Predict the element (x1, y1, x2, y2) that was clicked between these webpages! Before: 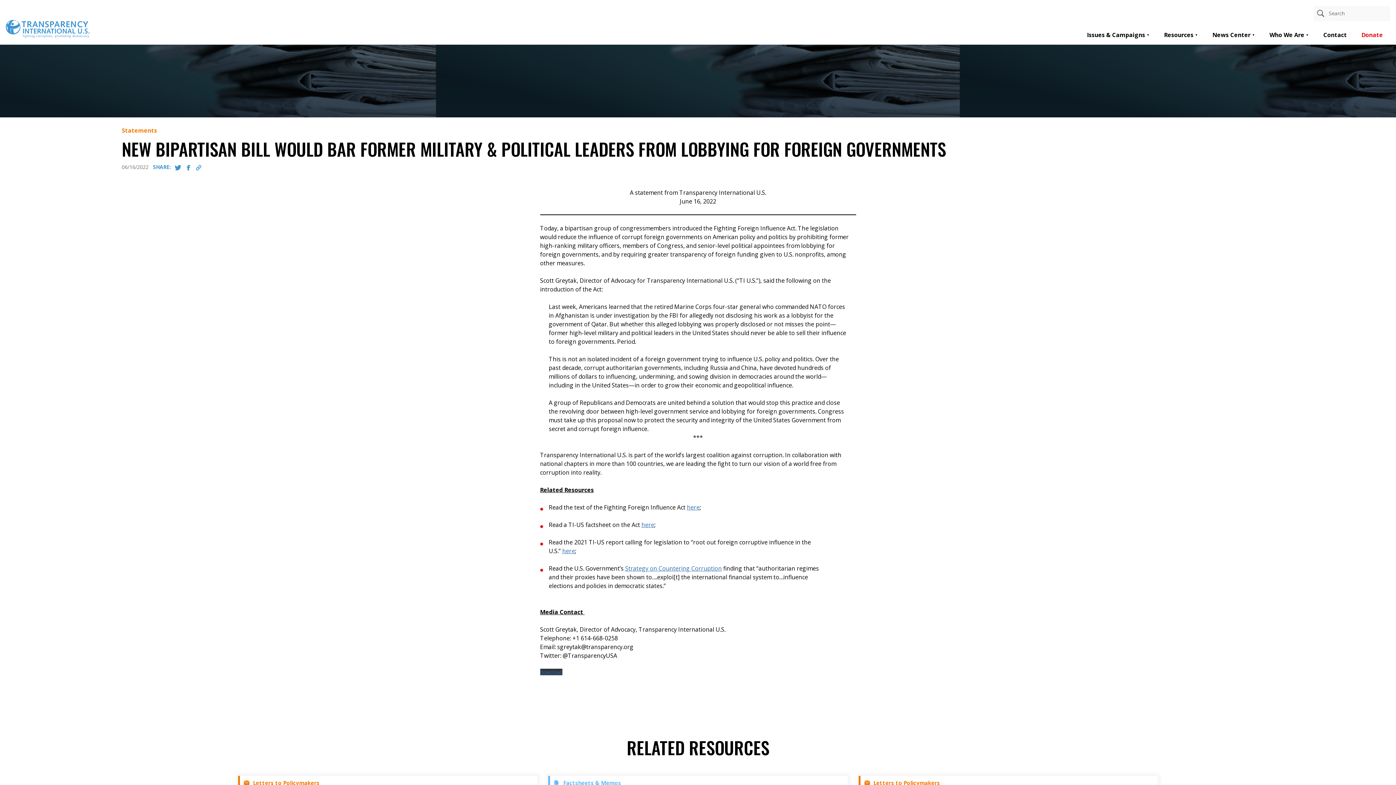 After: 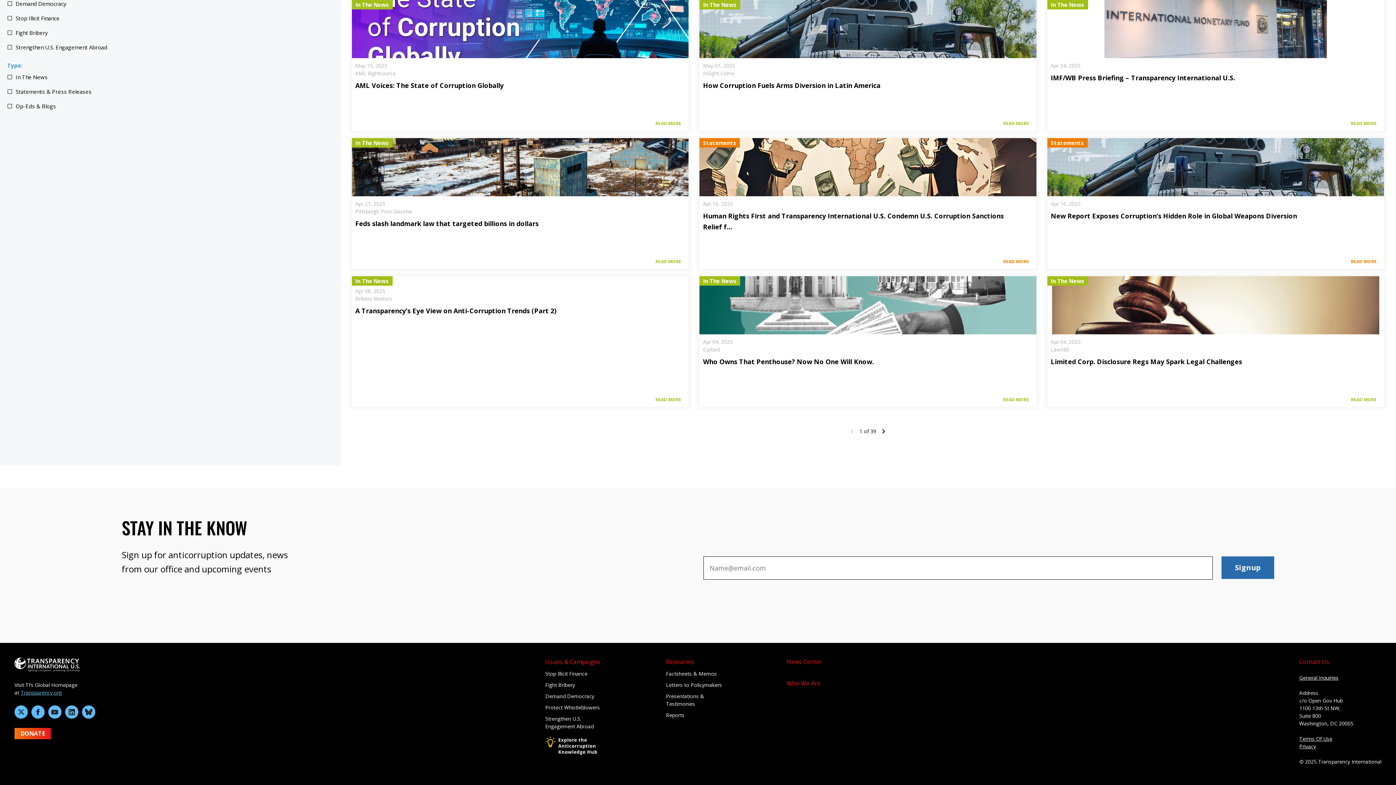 Action: label: News Center bbox: (1205, 26, 1262, 44)